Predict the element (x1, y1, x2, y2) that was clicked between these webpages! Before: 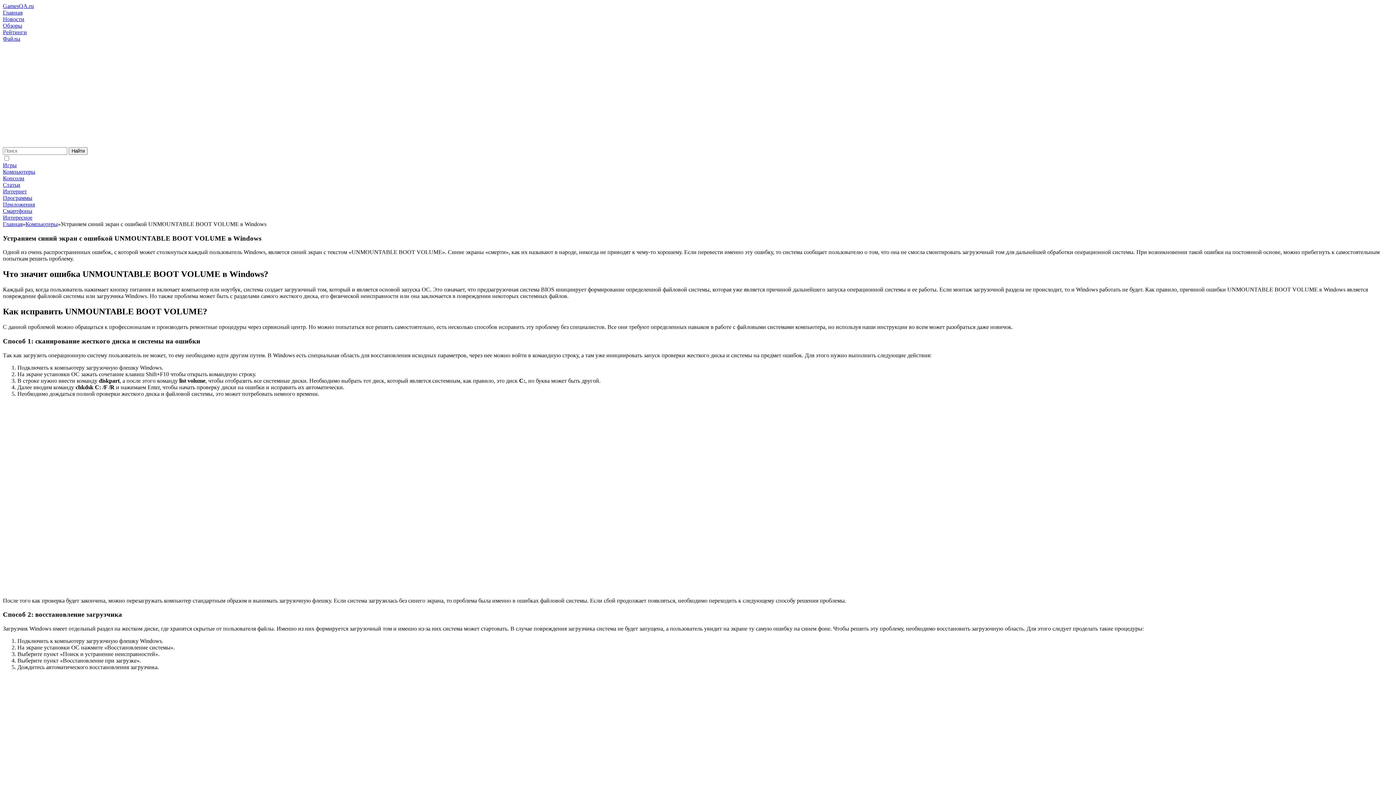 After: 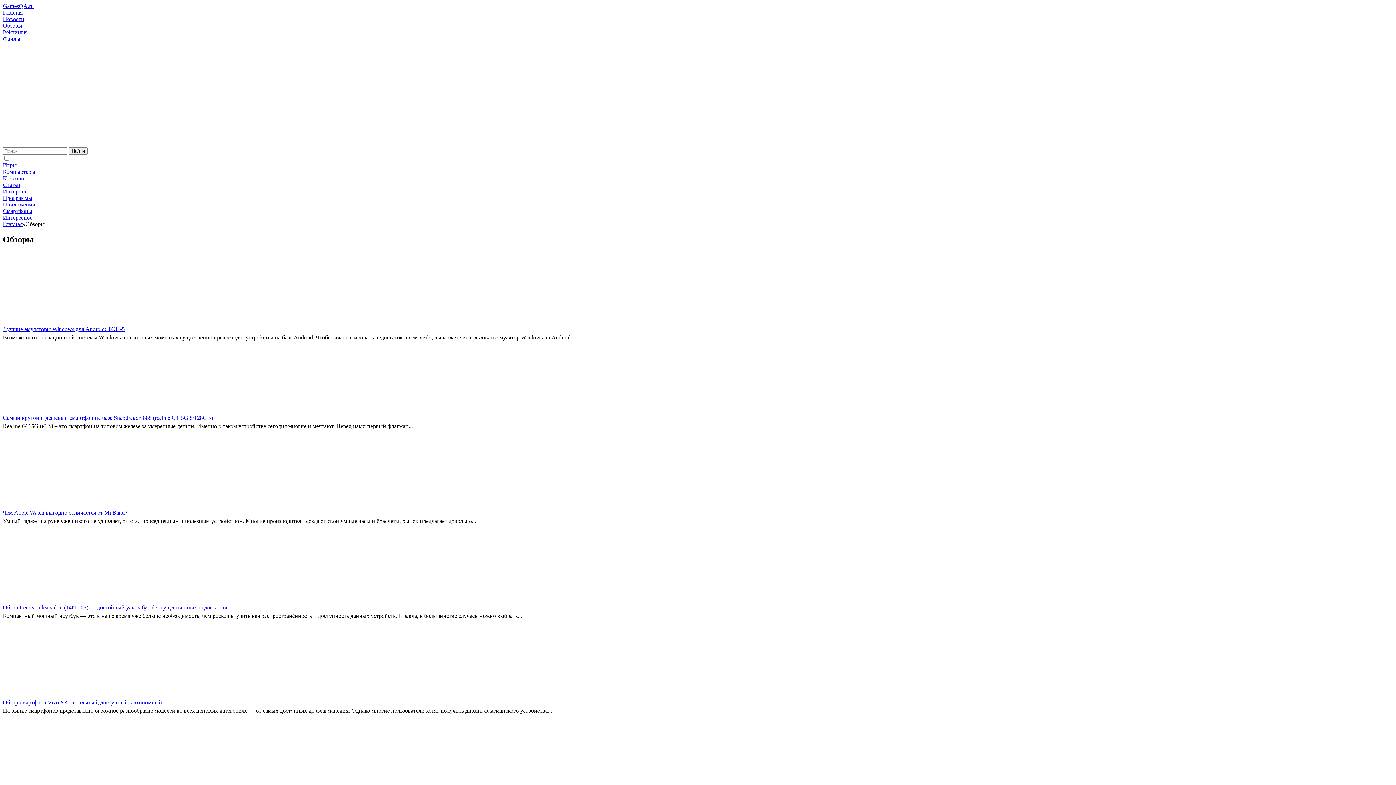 Action: label: Обзоры bbox: (2, 22, 22, 28)